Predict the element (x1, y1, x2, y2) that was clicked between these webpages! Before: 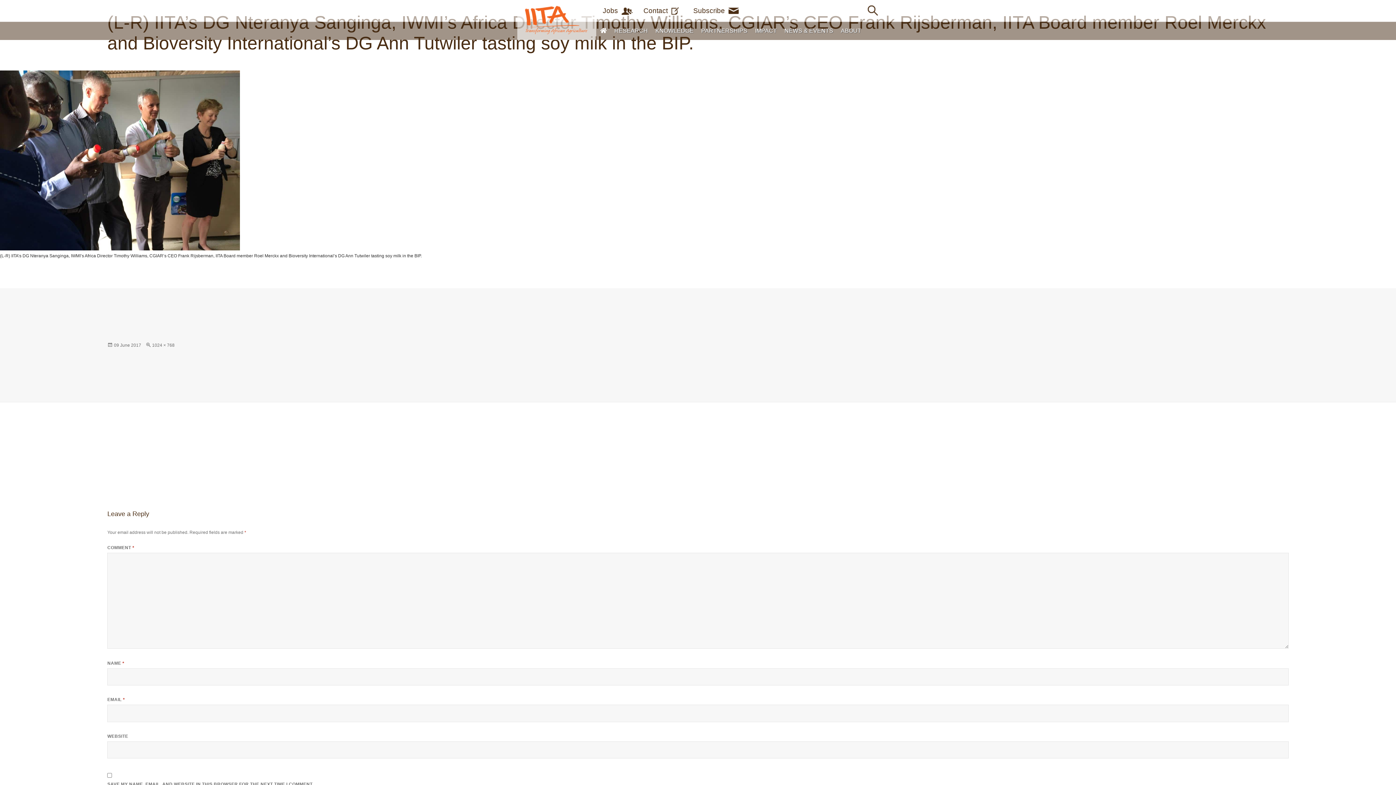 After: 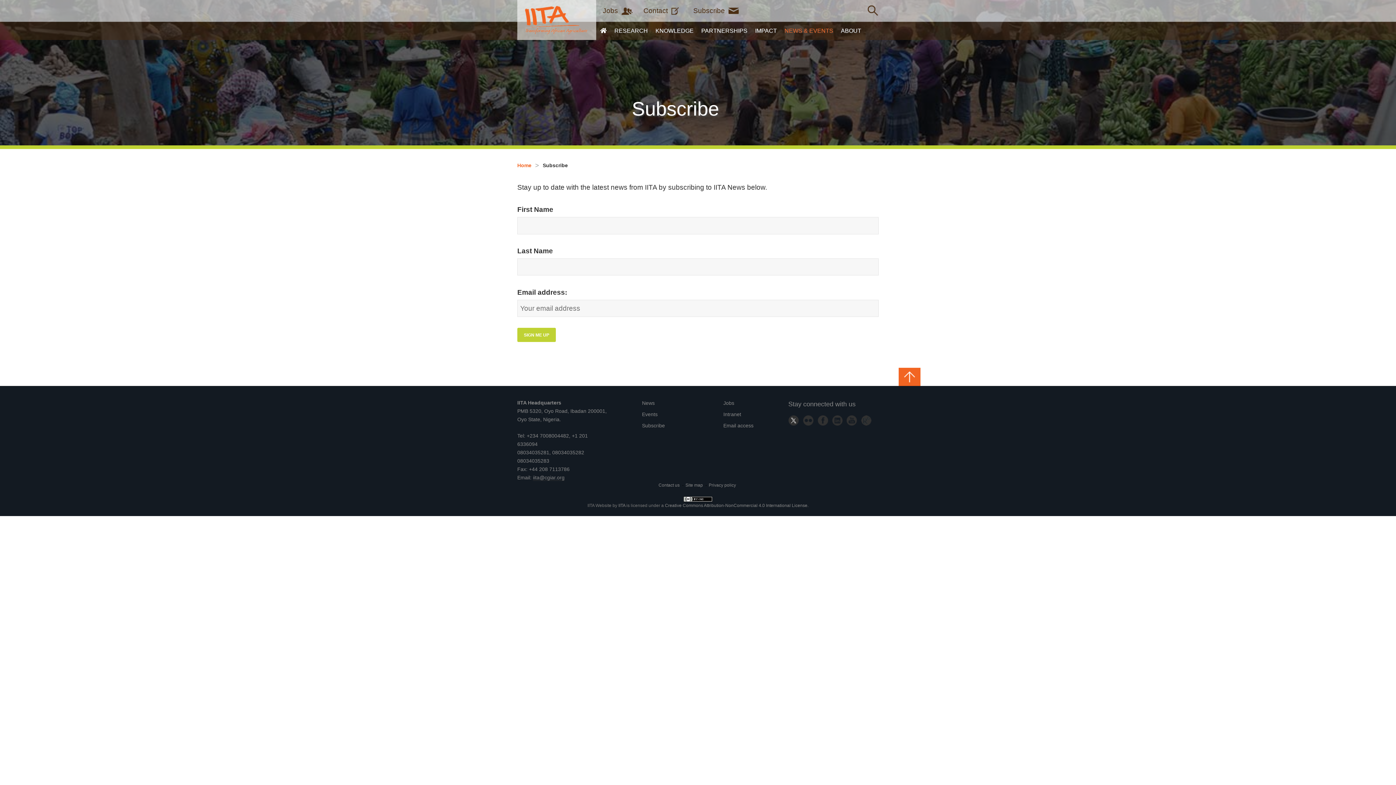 Action: label: Subscribe bbox: (693, 0, 739, 21)